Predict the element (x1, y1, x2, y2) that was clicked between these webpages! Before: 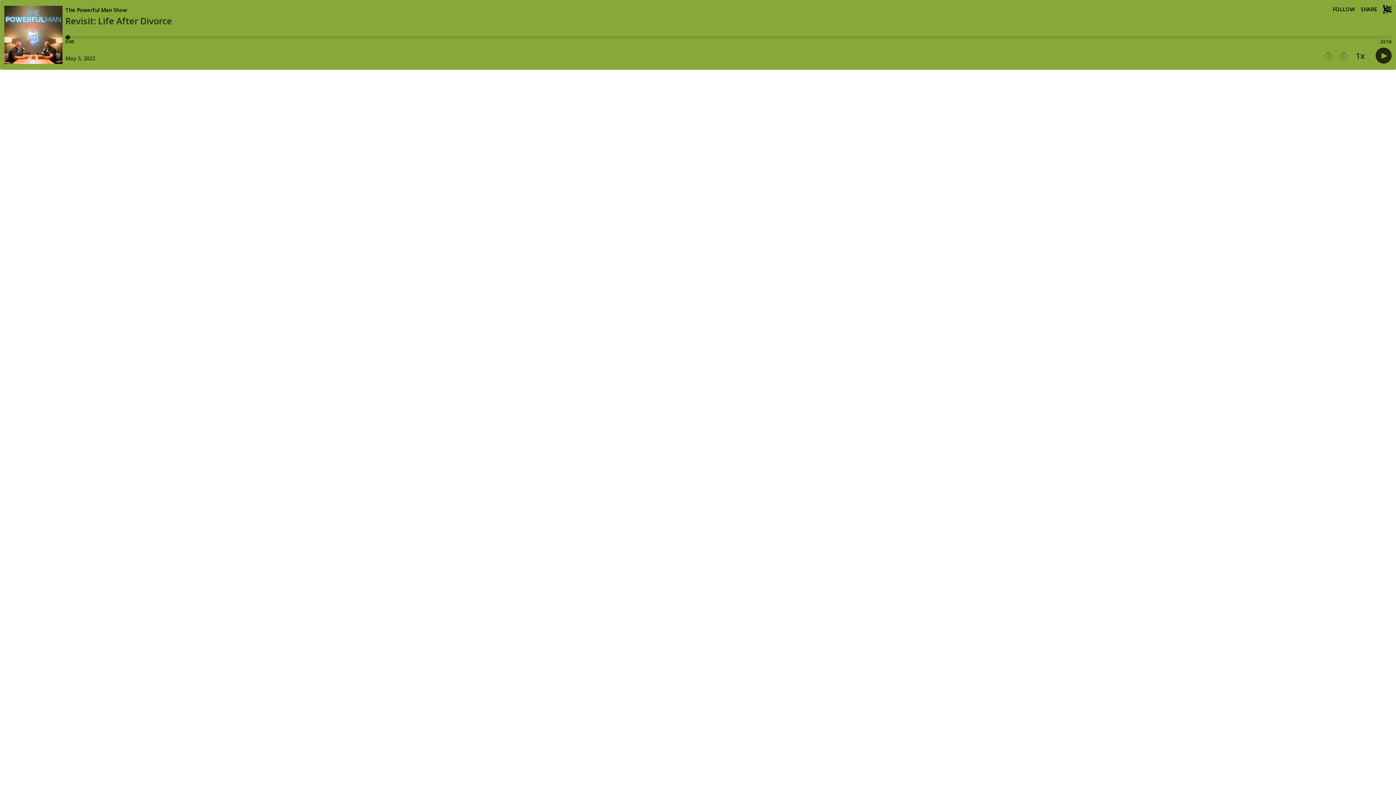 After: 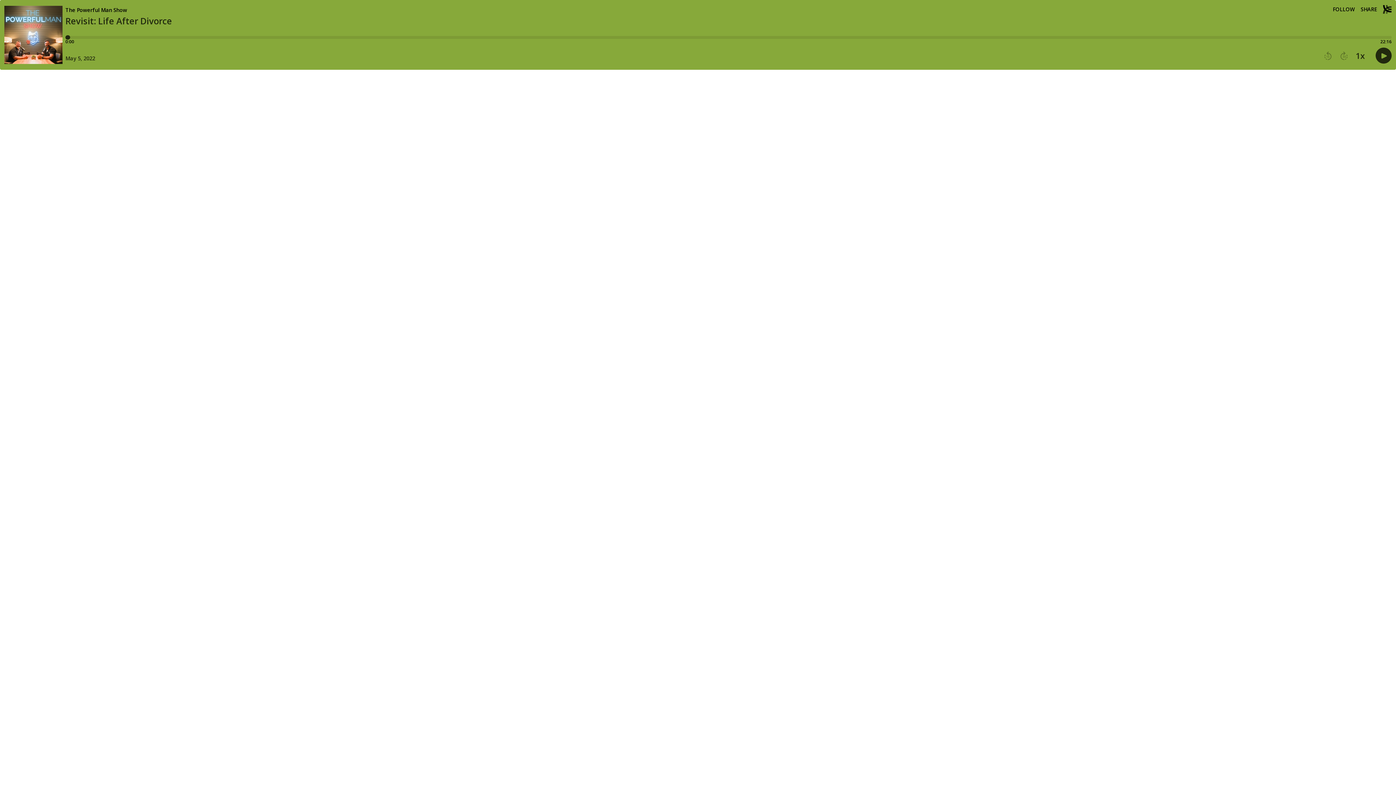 Action: bbox: (1340, 51, 1348, 60) label: Play next episode